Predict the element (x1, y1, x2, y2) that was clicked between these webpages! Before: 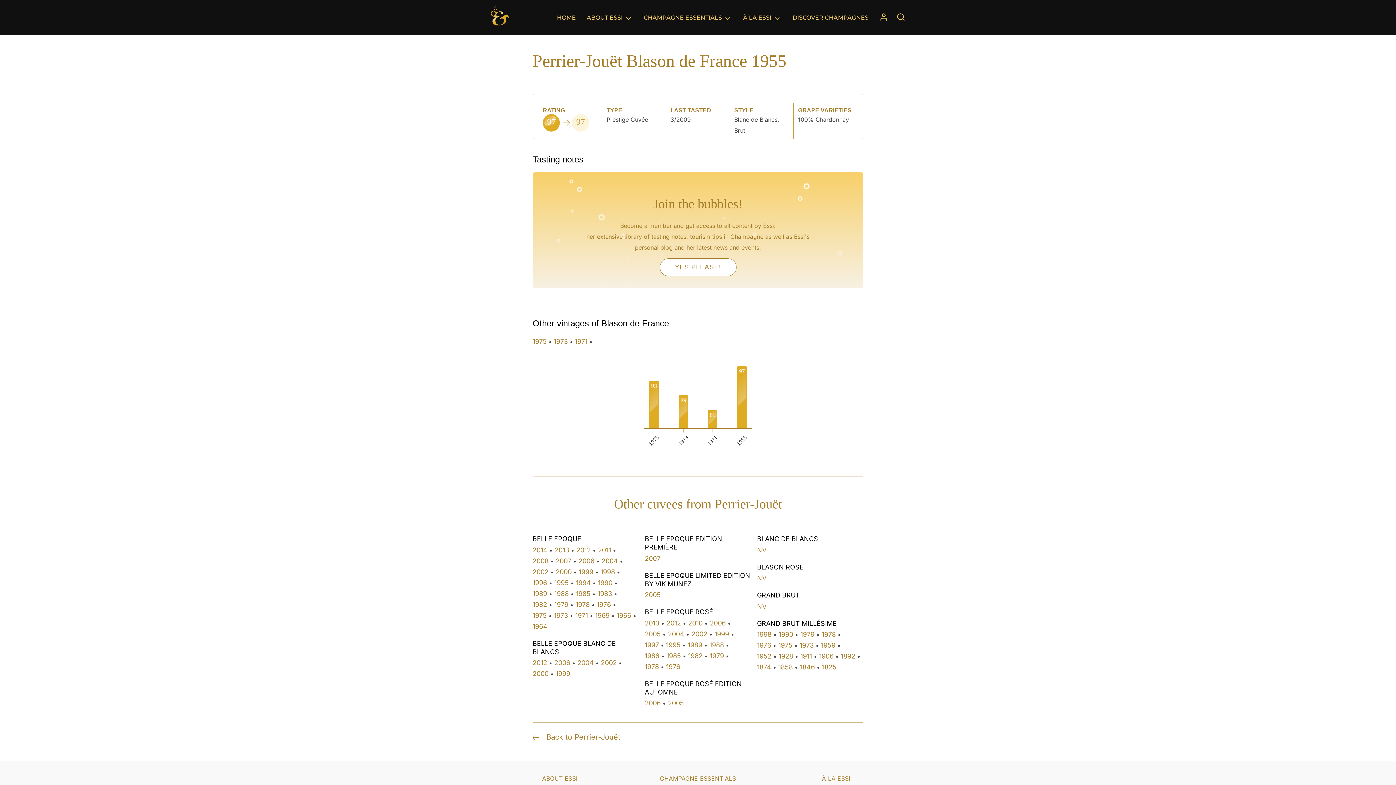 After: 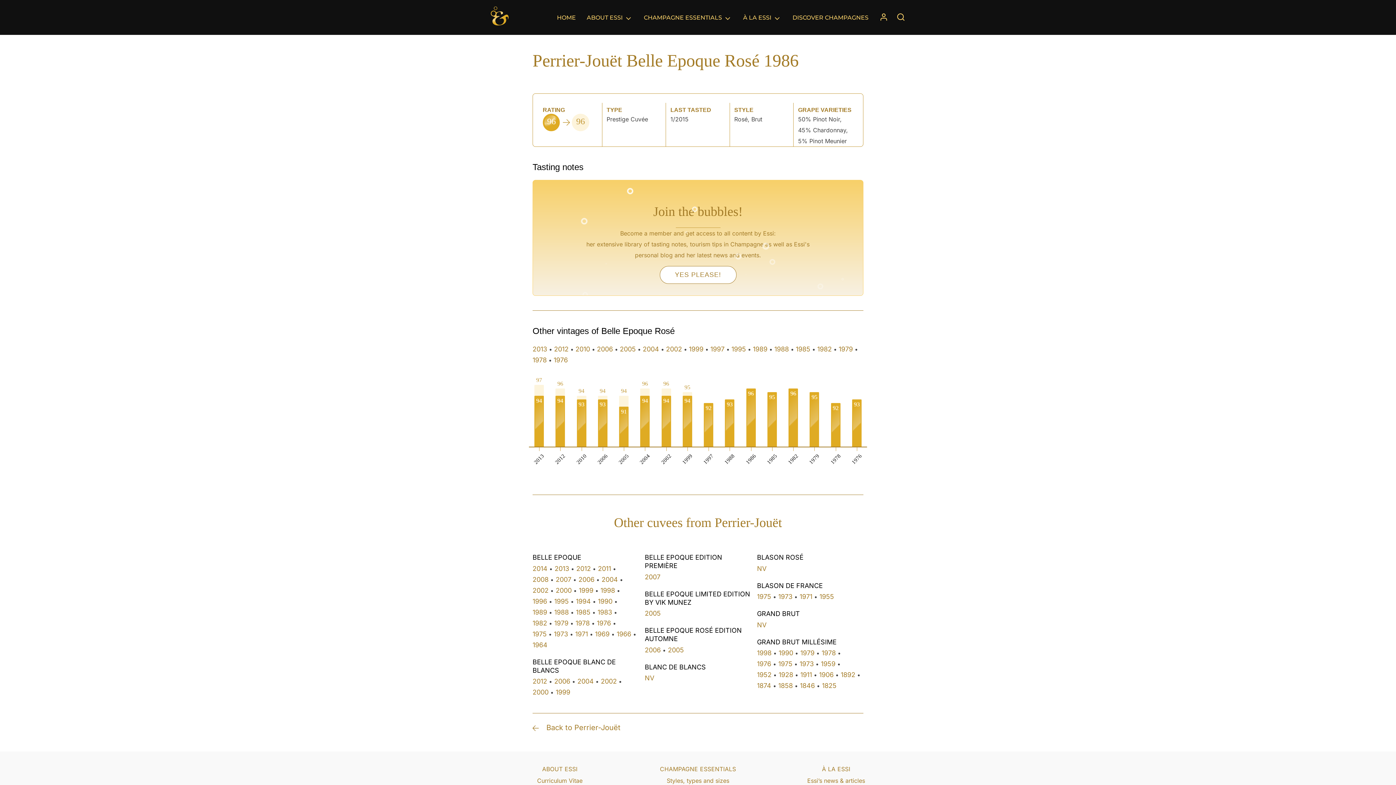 Action: label: 1986 bbox: (644, 652, 659, 659)